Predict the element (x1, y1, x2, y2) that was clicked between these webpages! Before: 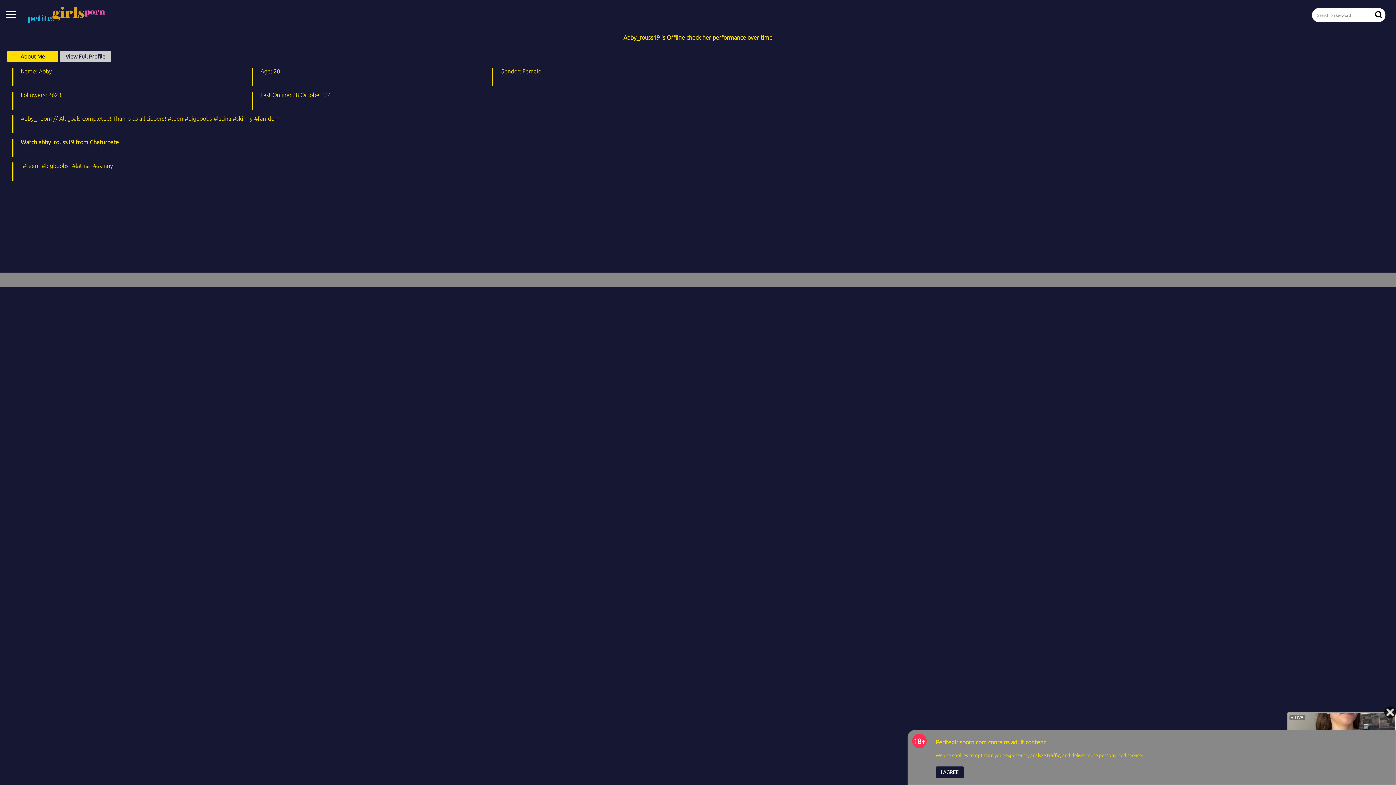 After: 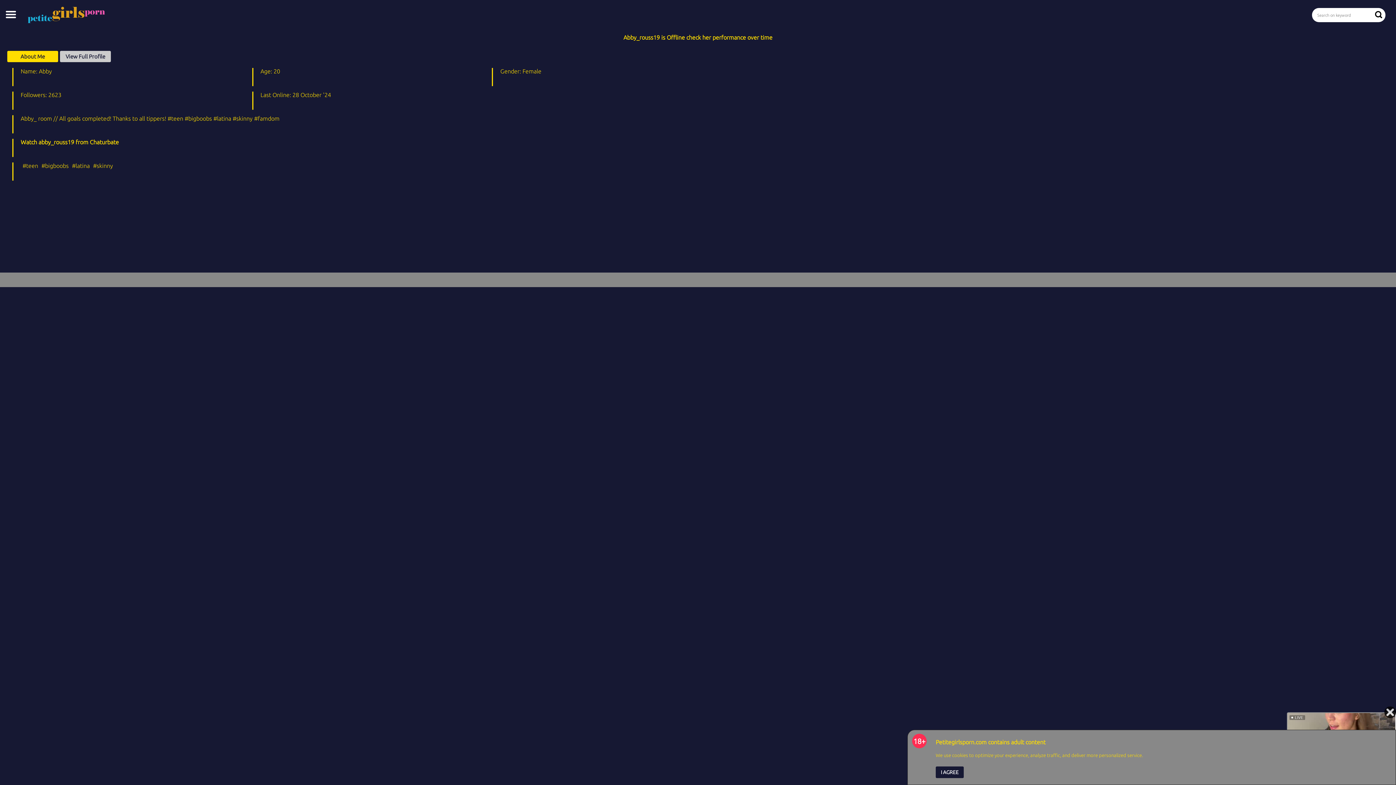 Action: label: View Full Profile bbox: (60, 50, 110, 62)